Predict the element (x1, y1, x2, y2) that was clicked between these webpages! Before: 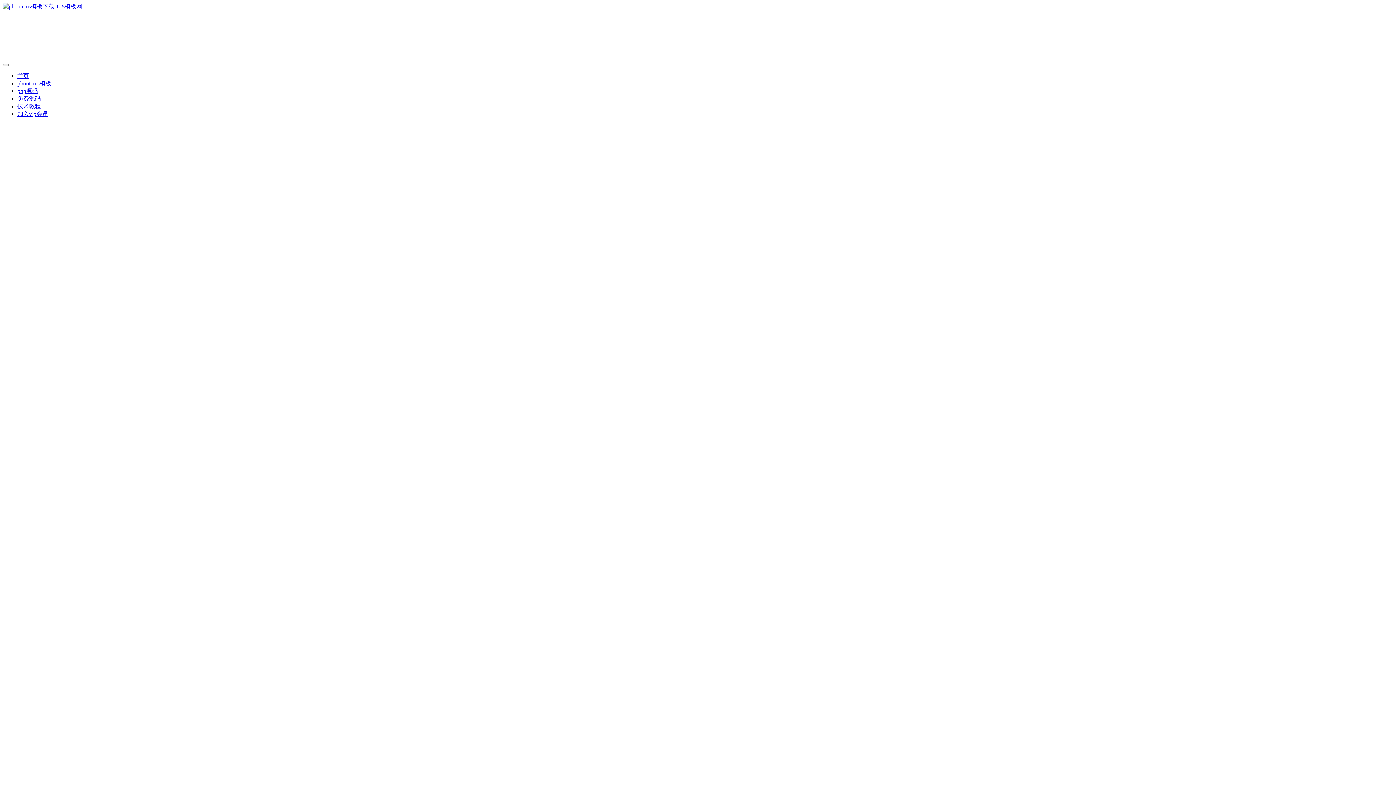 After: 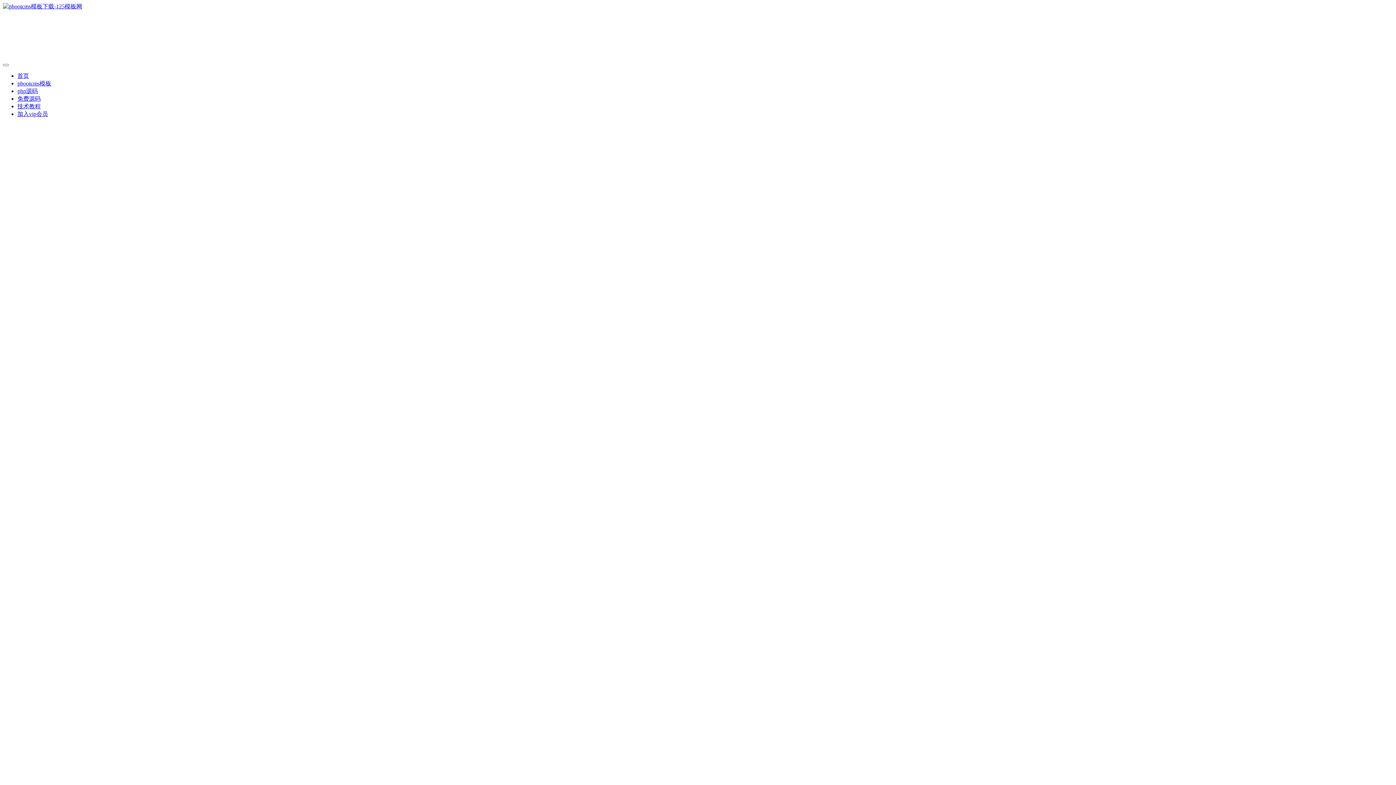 Action: label: 免费源码 bbox: (17, 95, 40, 101)